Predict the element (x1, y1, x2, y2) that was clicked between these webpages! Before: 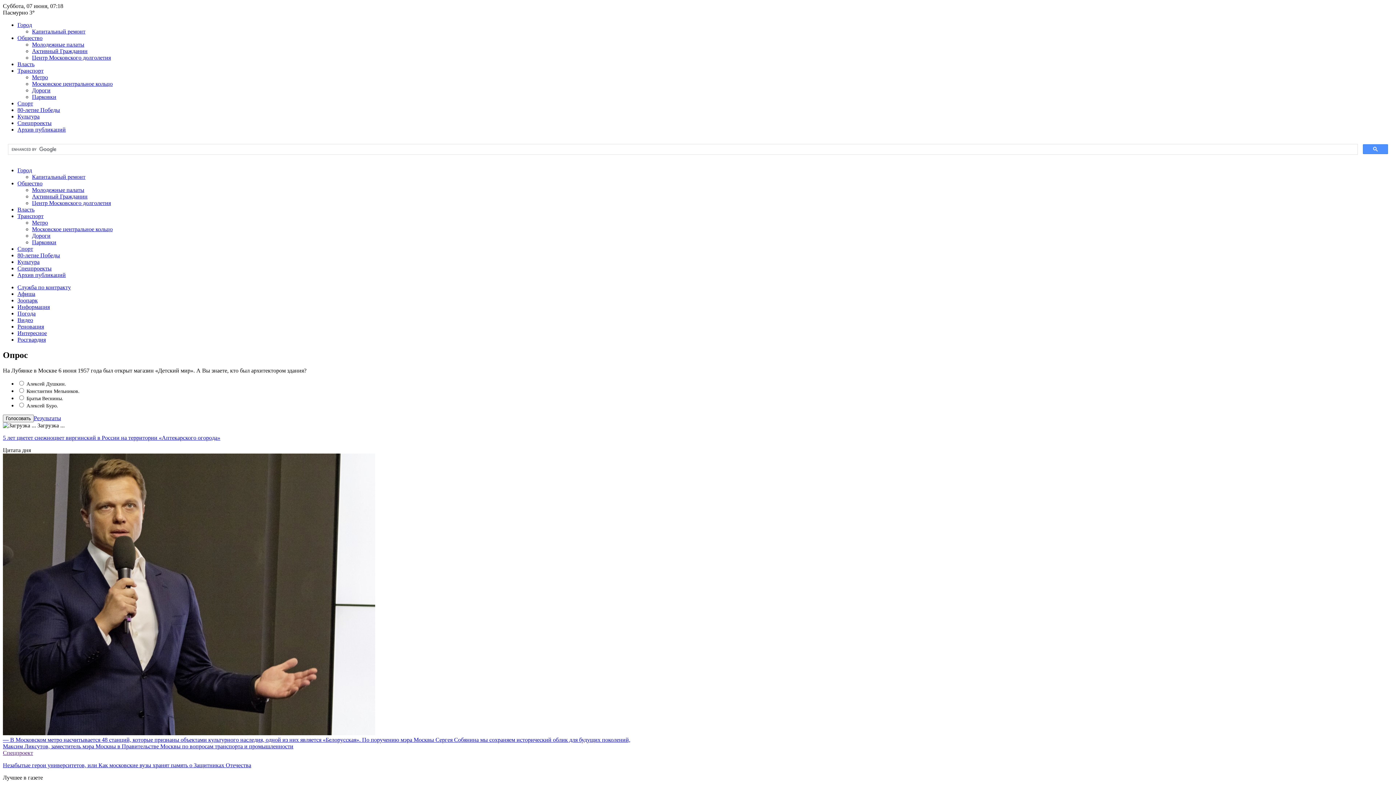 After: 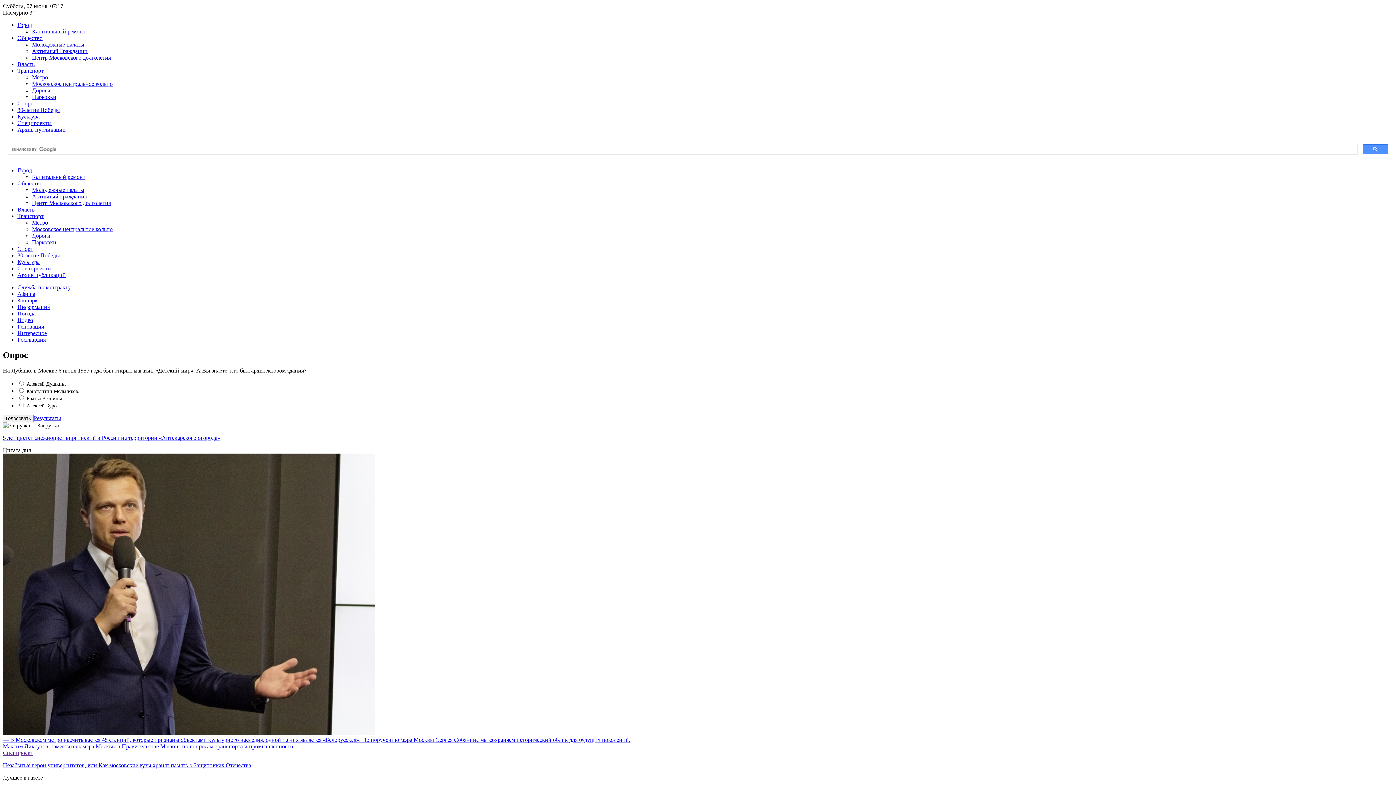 Action: label: Информация bbox: (17, 304, 49, 310)